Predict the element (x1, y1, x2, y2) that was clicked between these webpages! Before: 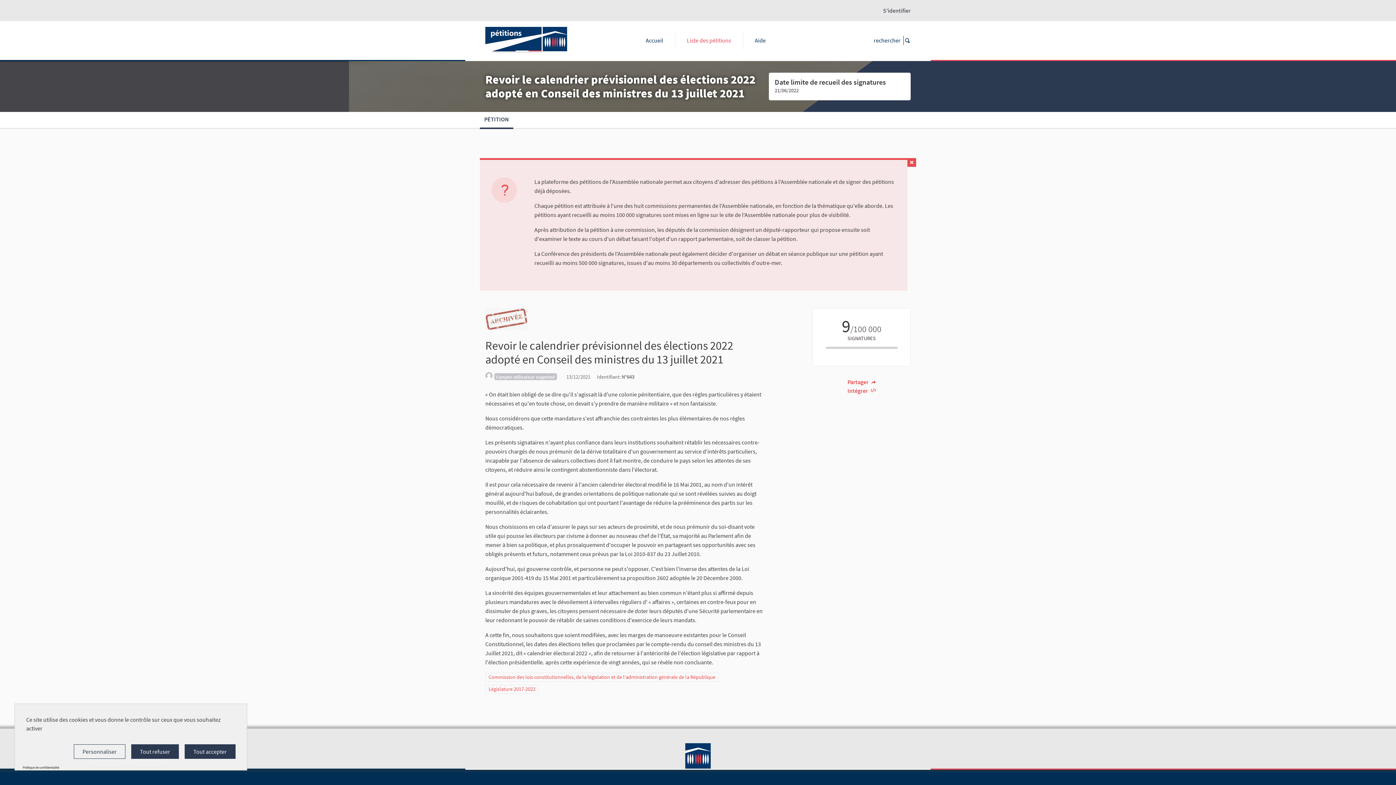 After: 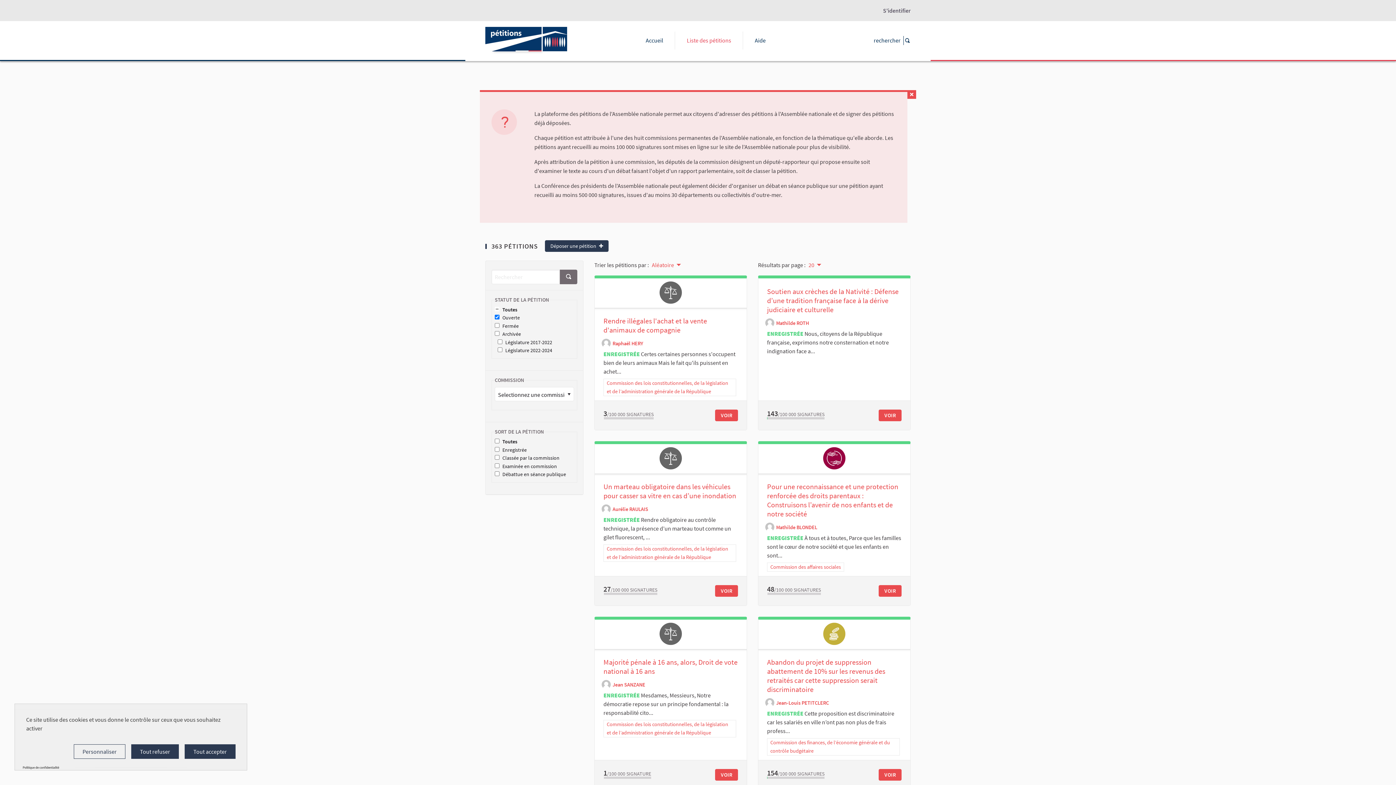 Action: bbox: (903, 36, 910, 45)